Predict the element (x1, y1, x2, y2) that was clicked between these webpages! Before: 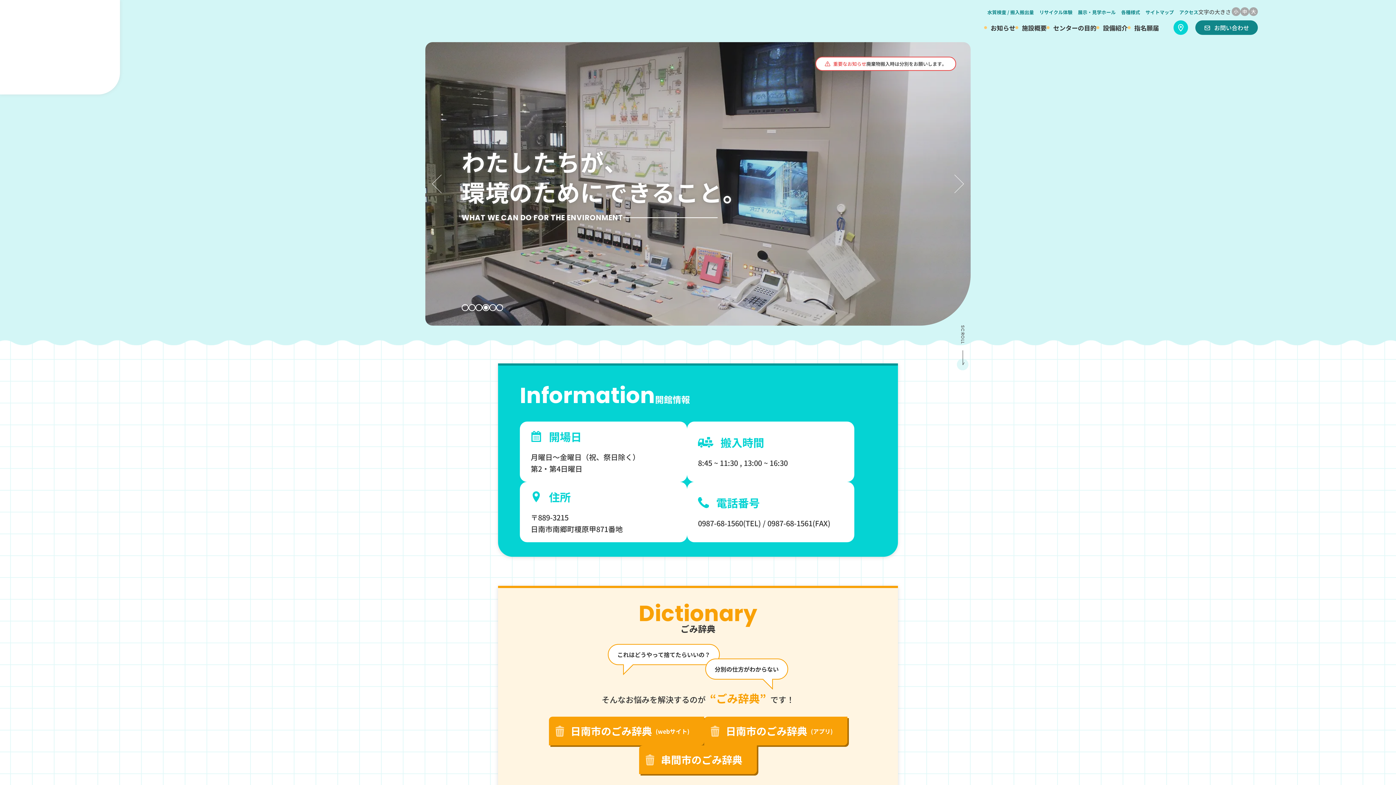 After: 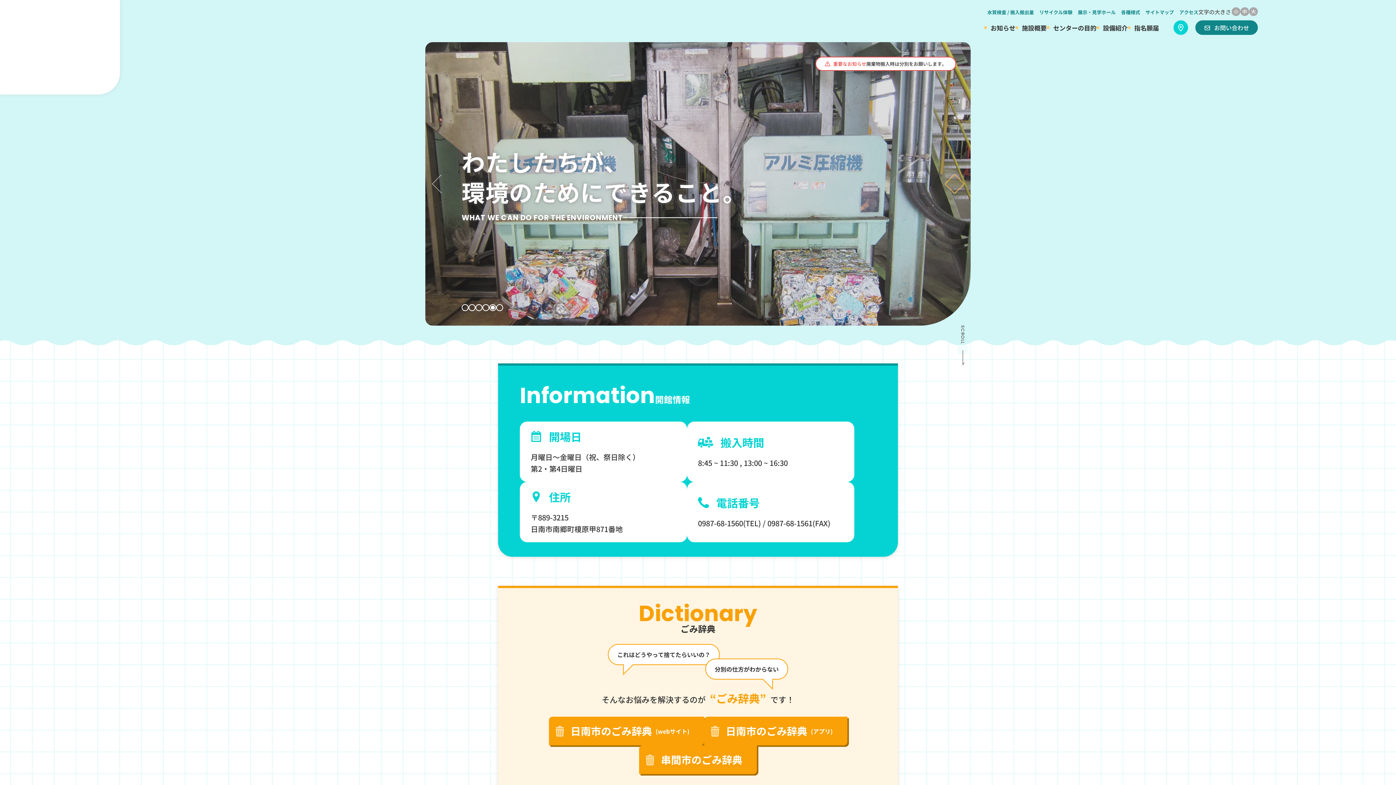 Action: label: Next slide bbox: (945, 174, 964, 193)